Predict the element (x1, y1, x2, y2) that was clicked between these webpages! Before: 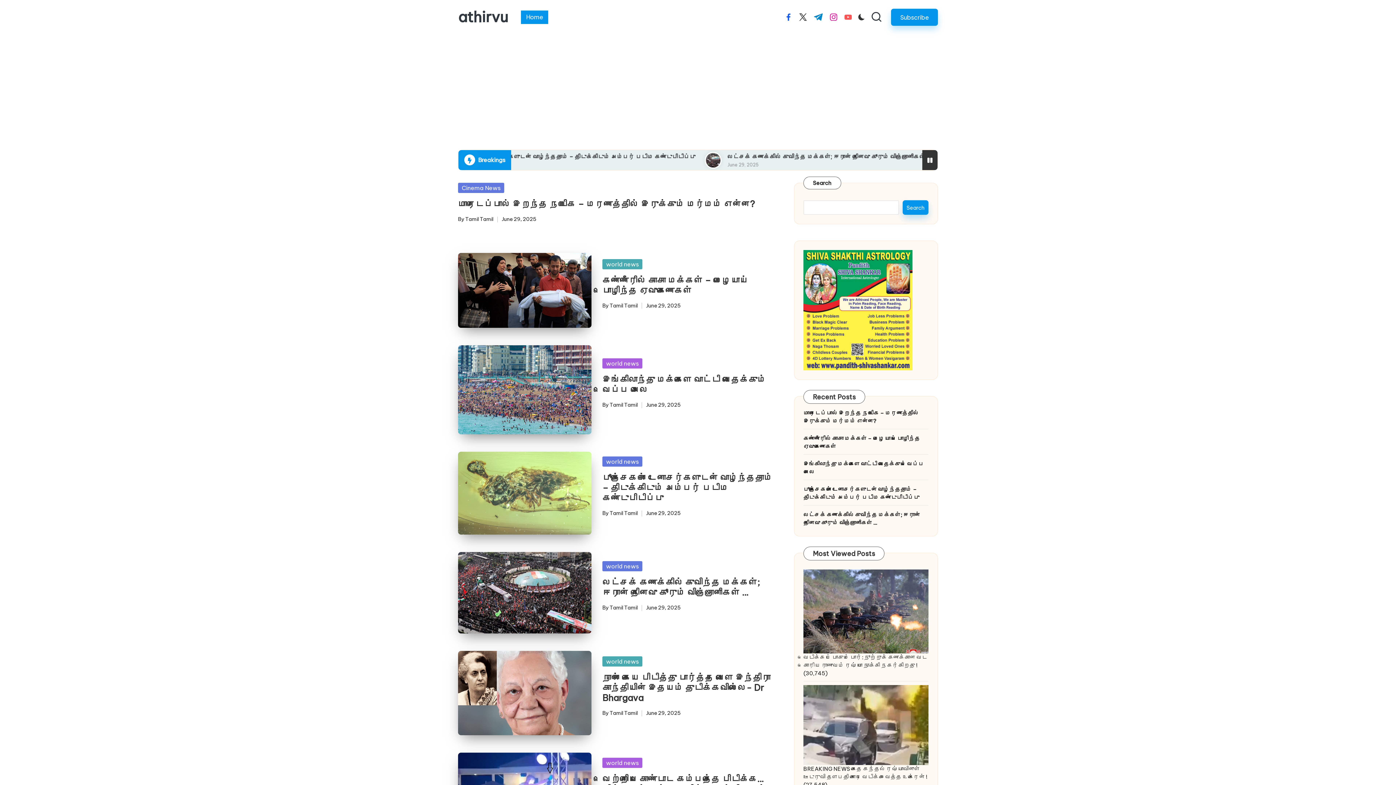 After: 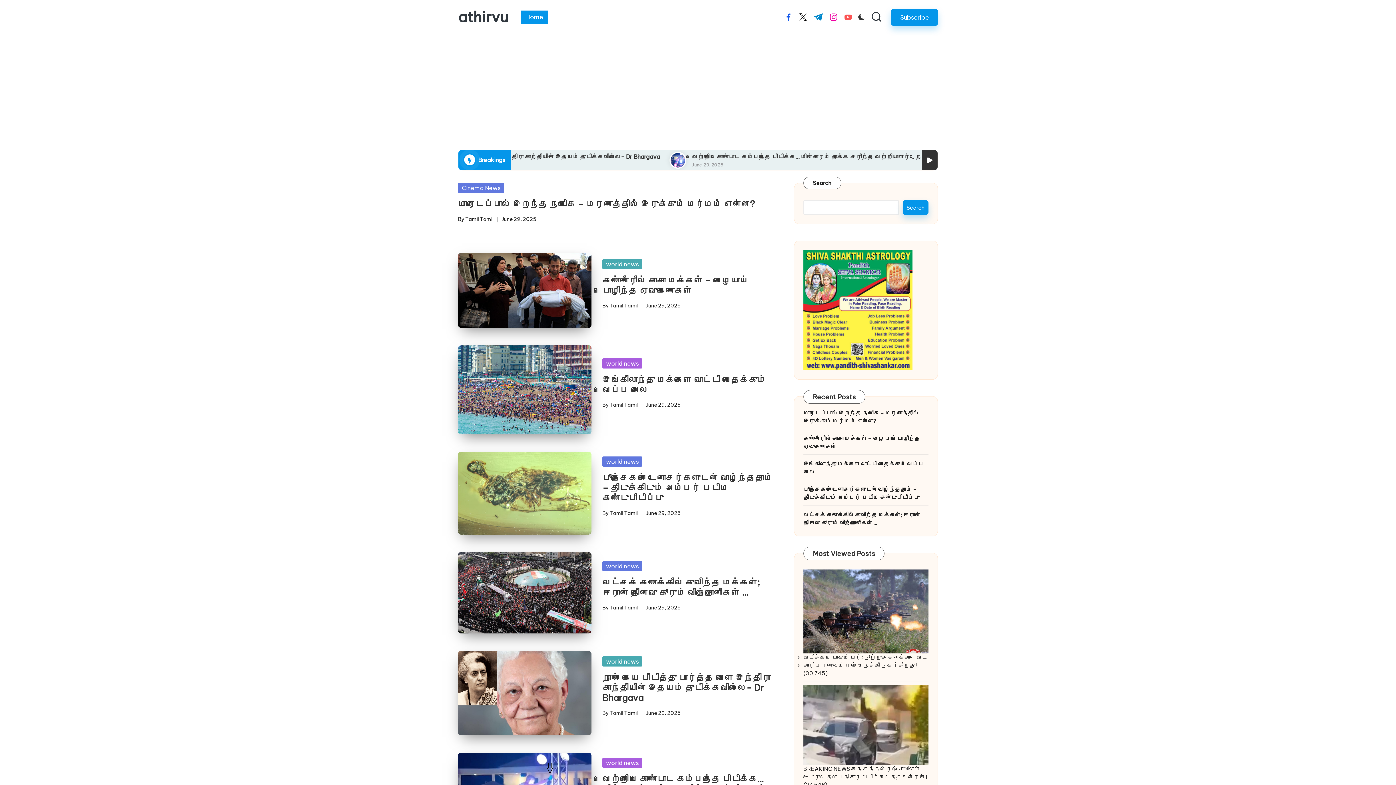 Action: bbox: (922, 150, 937, 170)